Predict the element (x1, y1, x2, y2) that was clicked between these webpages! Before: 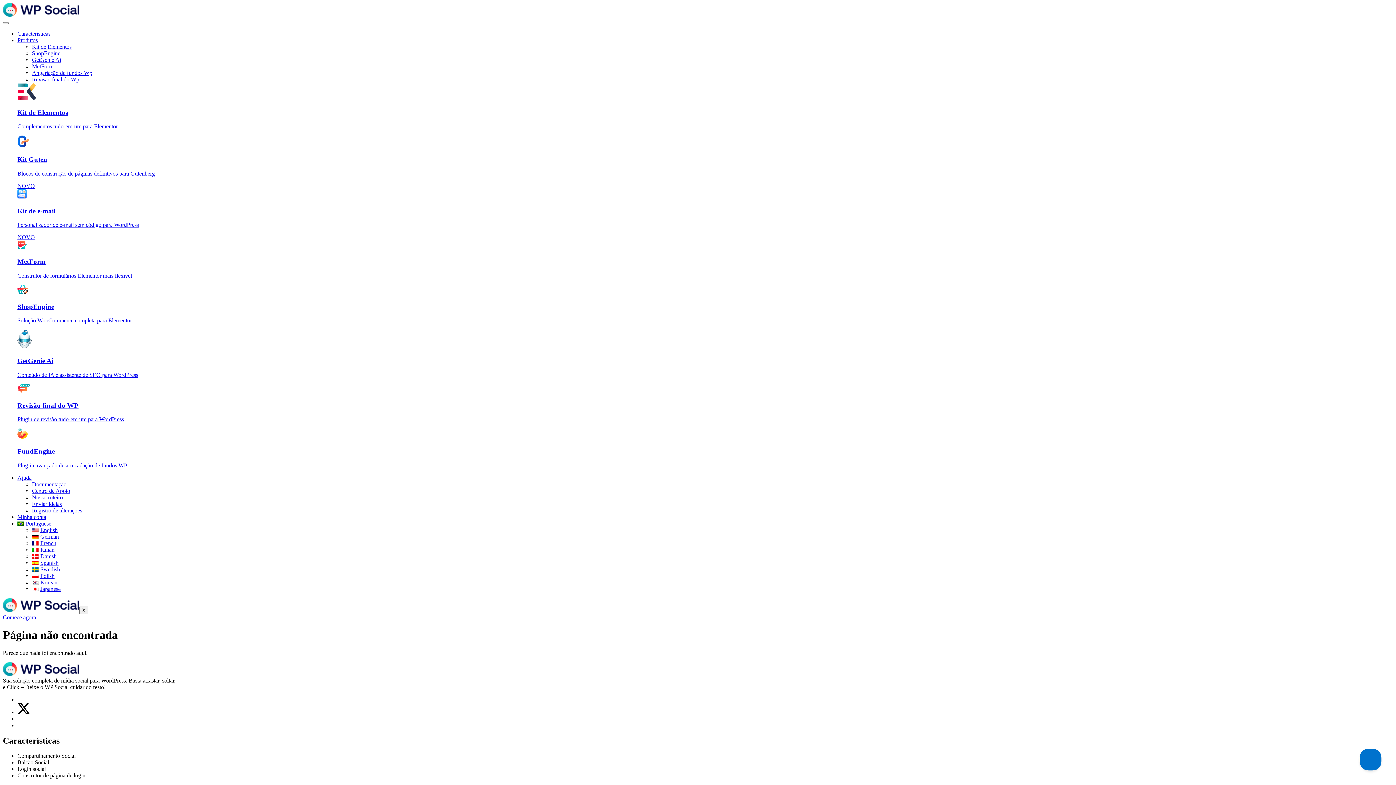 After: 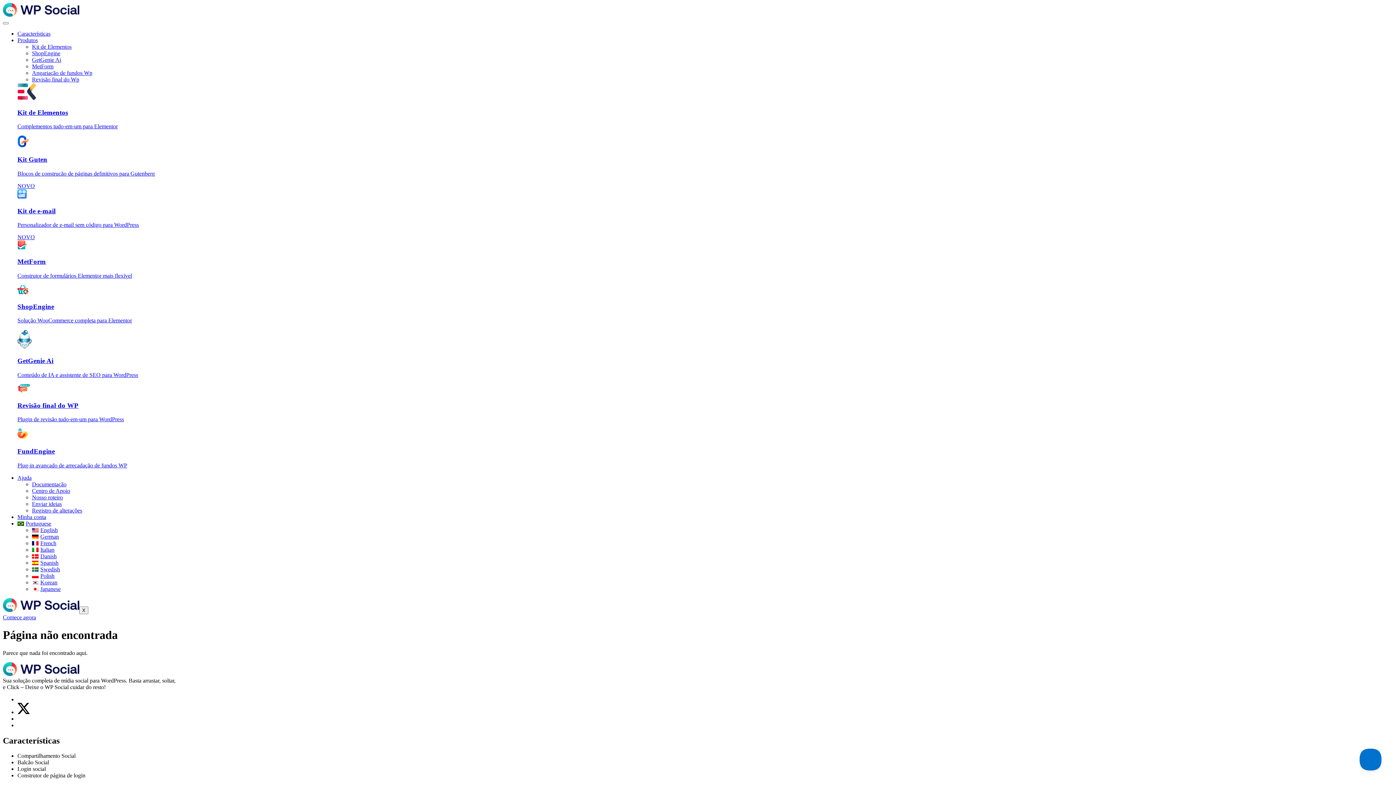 Action: bbox: (17, 514, 46, 520) label: Minha conta